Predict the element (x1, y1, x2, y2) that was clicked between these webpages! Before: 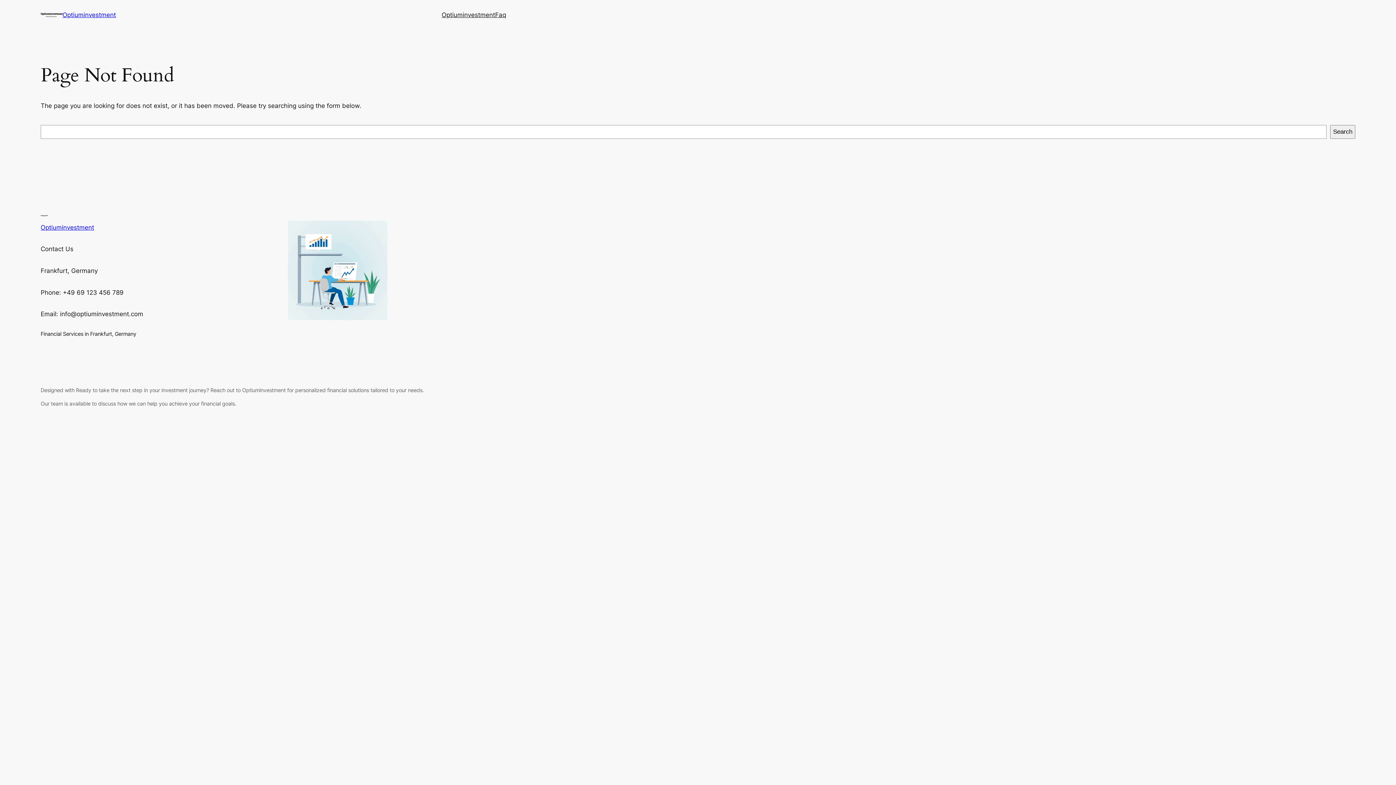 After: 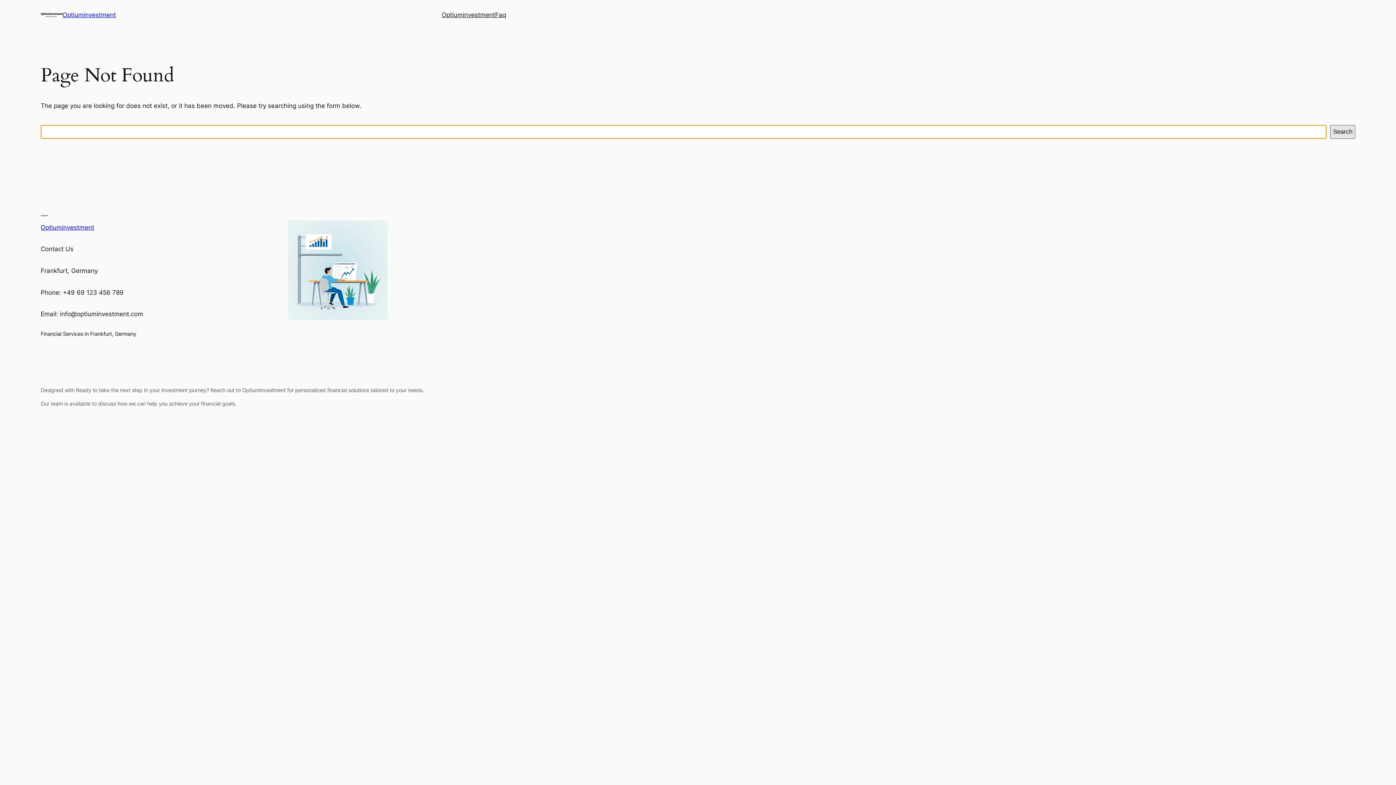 Action: label: Search bbox: (1330, 125, 1355, 138)